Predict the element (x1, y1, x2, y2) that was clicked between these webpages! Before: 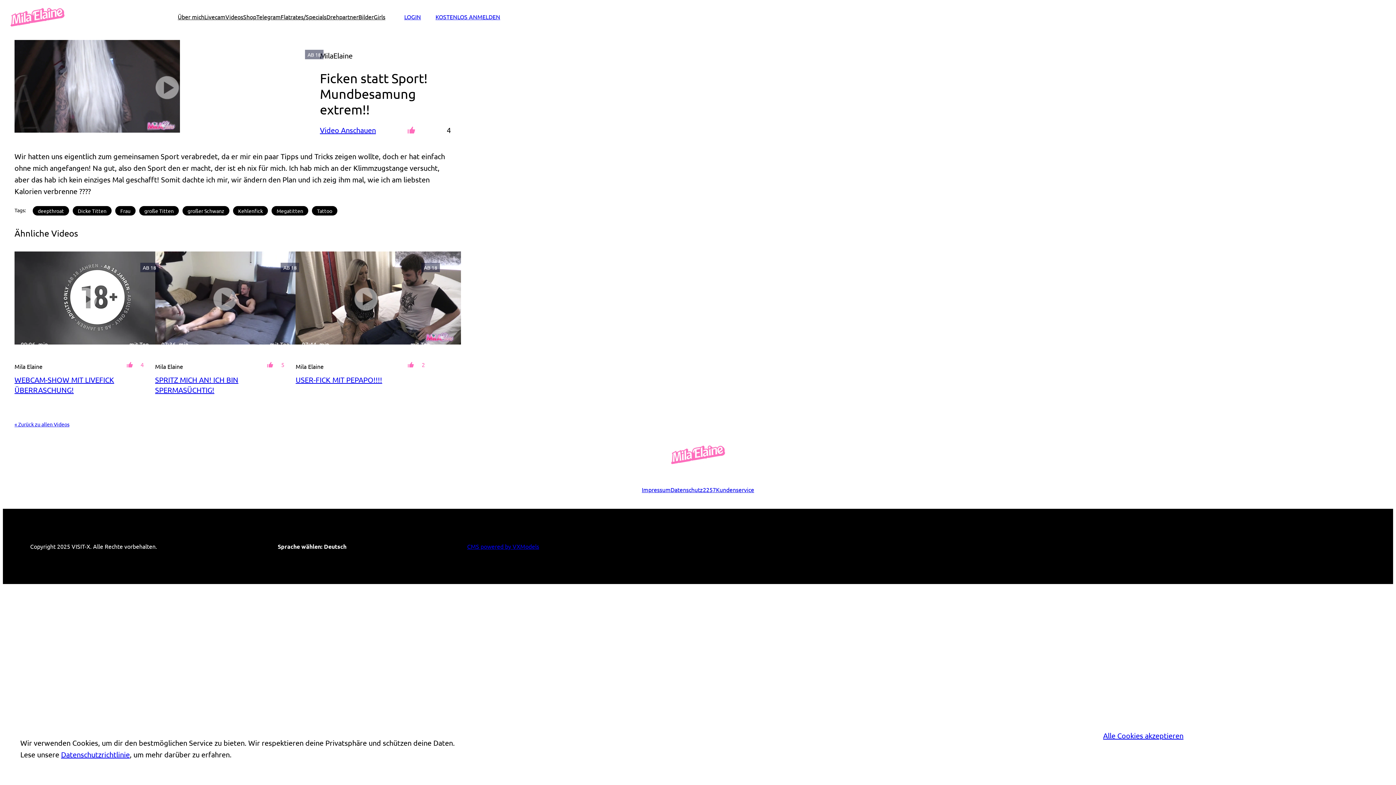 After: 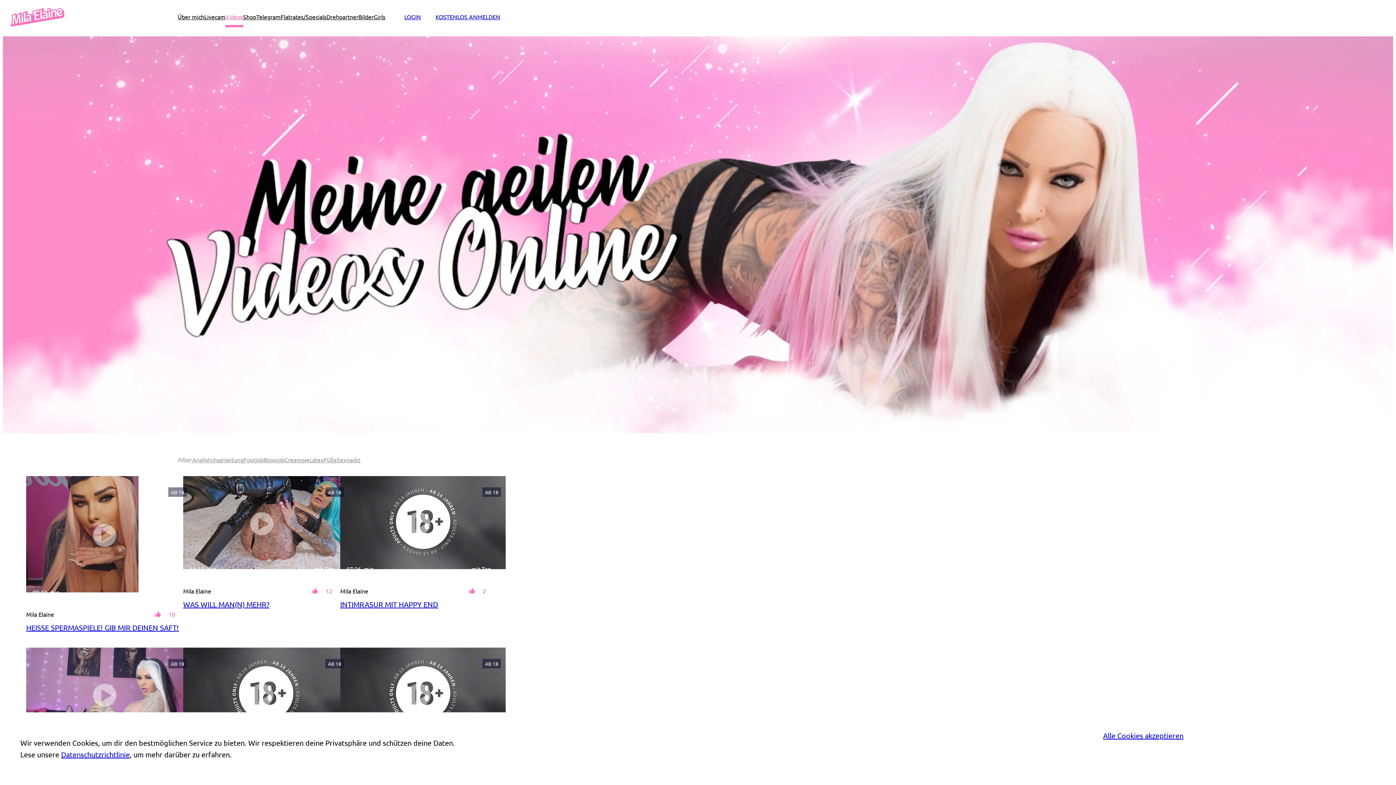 Action: label: Videos bbox: (225, 12, 243, 21)